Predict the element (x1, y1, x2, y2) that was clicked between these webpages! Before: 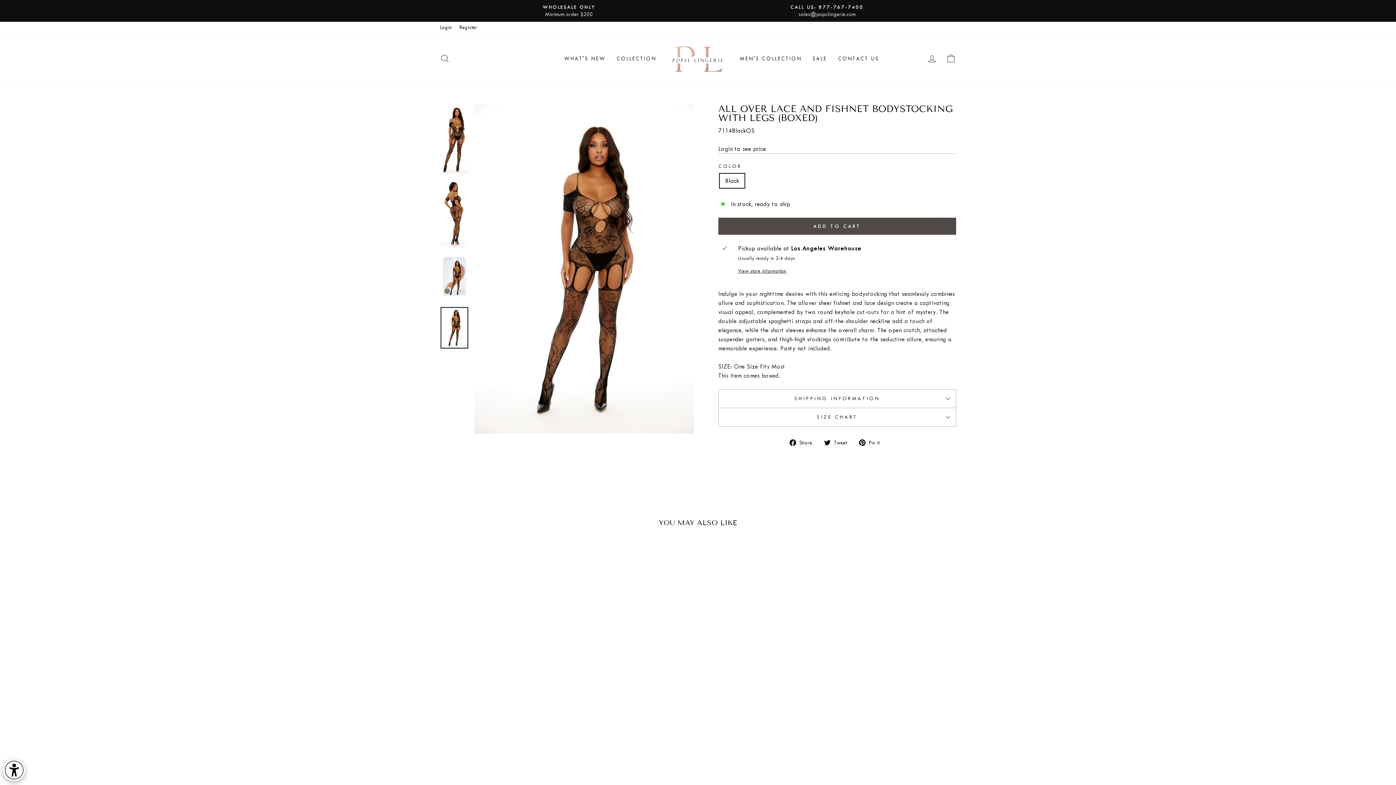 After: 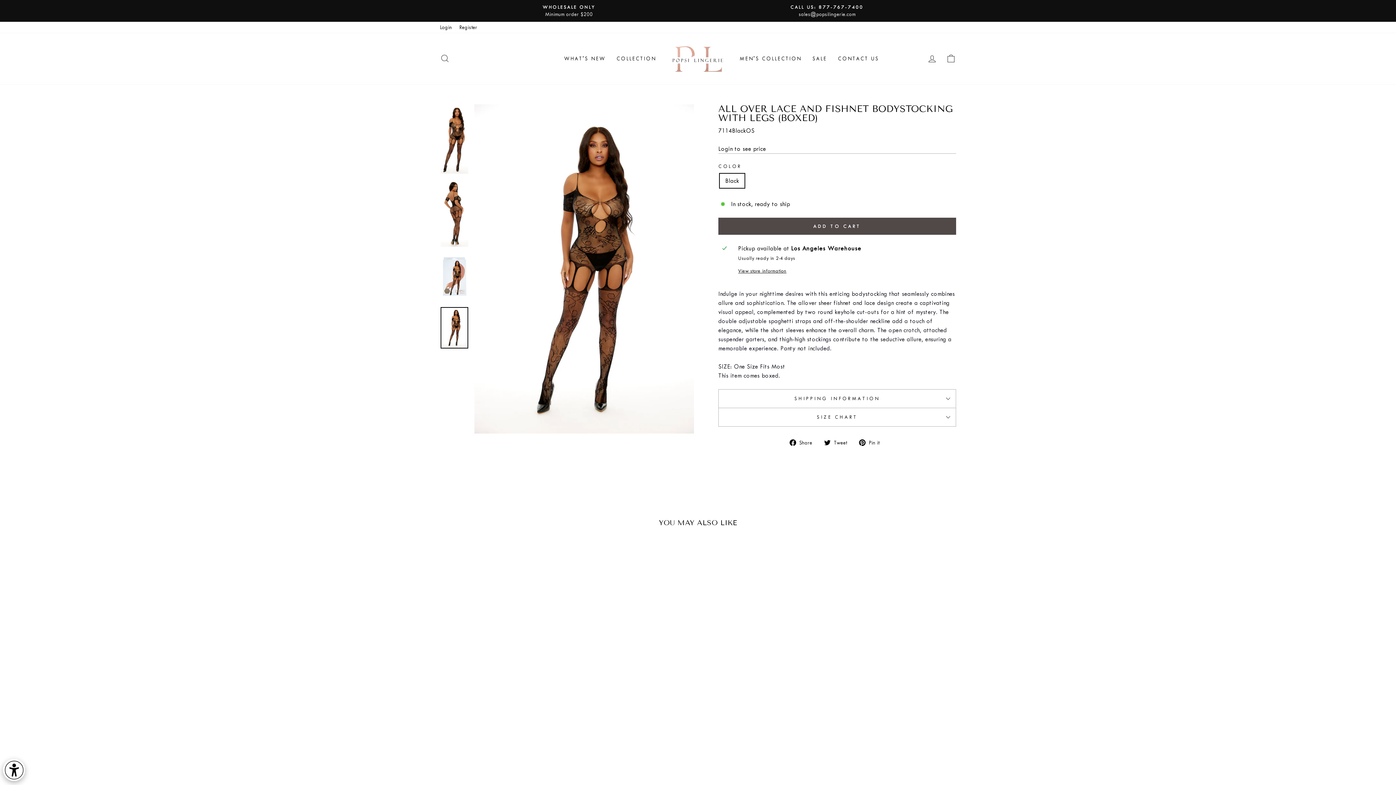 Action: label:  Pin it
Pin on Pinterest bbox: (859, 437, 885, 446)